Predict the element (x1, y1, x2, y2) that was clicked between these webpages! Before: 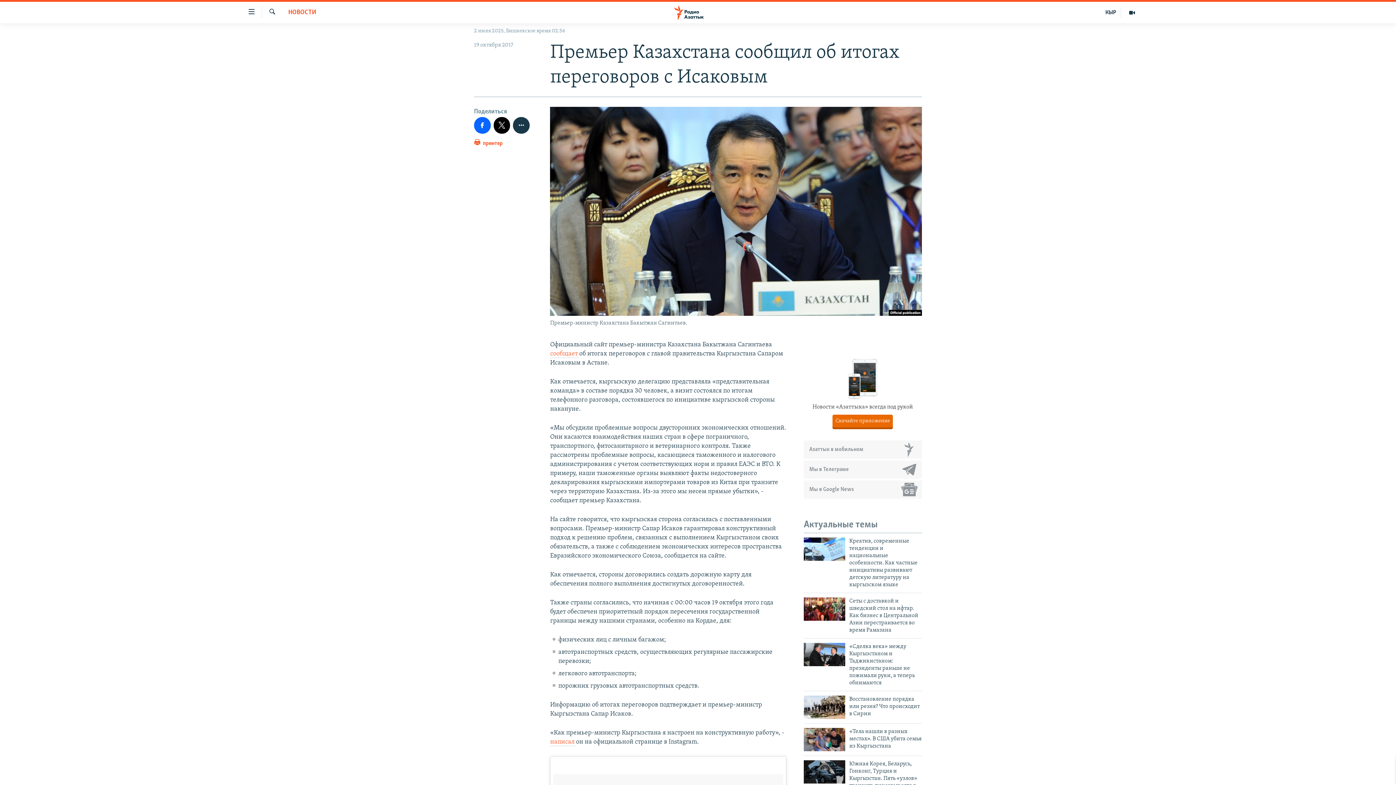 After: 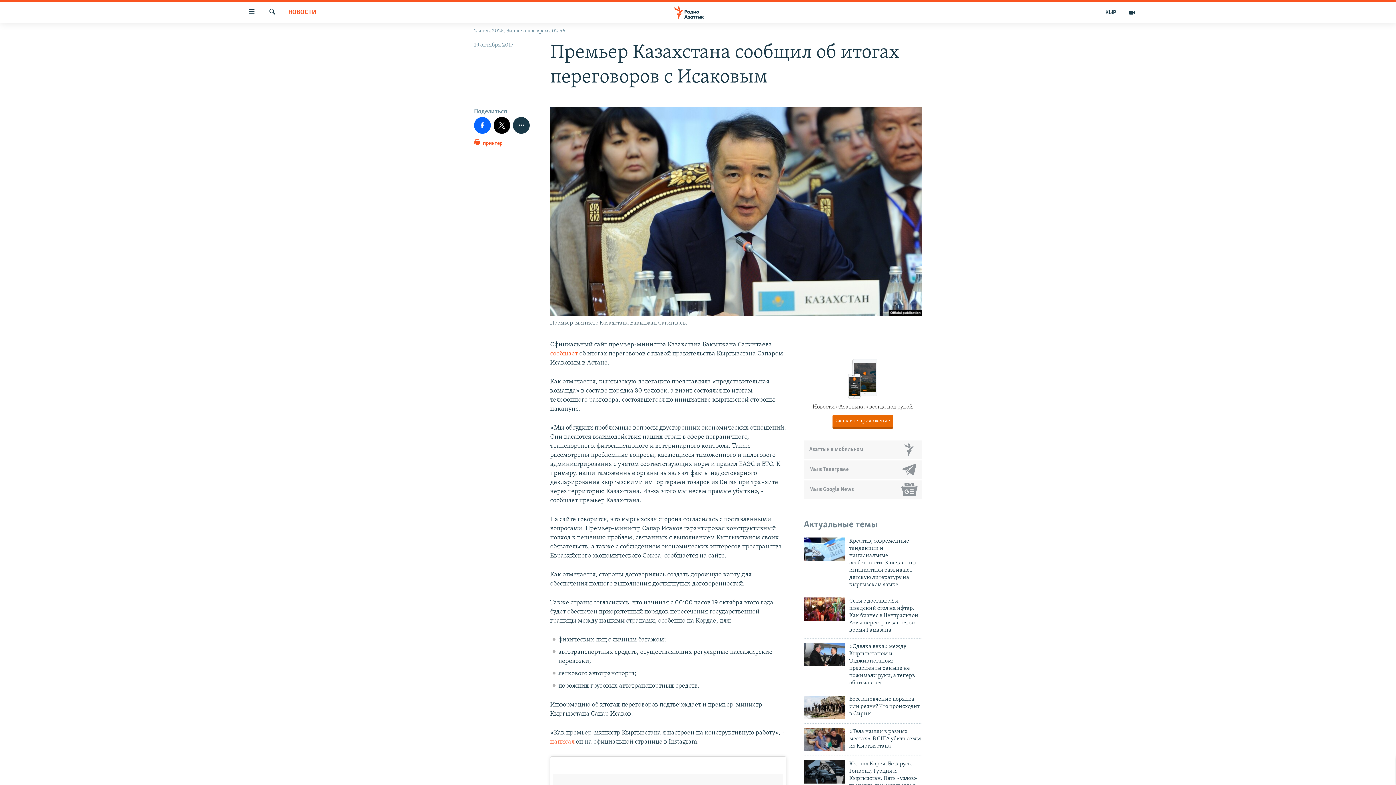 Action: bbox: (550, 738, 576, 746) label: написал 